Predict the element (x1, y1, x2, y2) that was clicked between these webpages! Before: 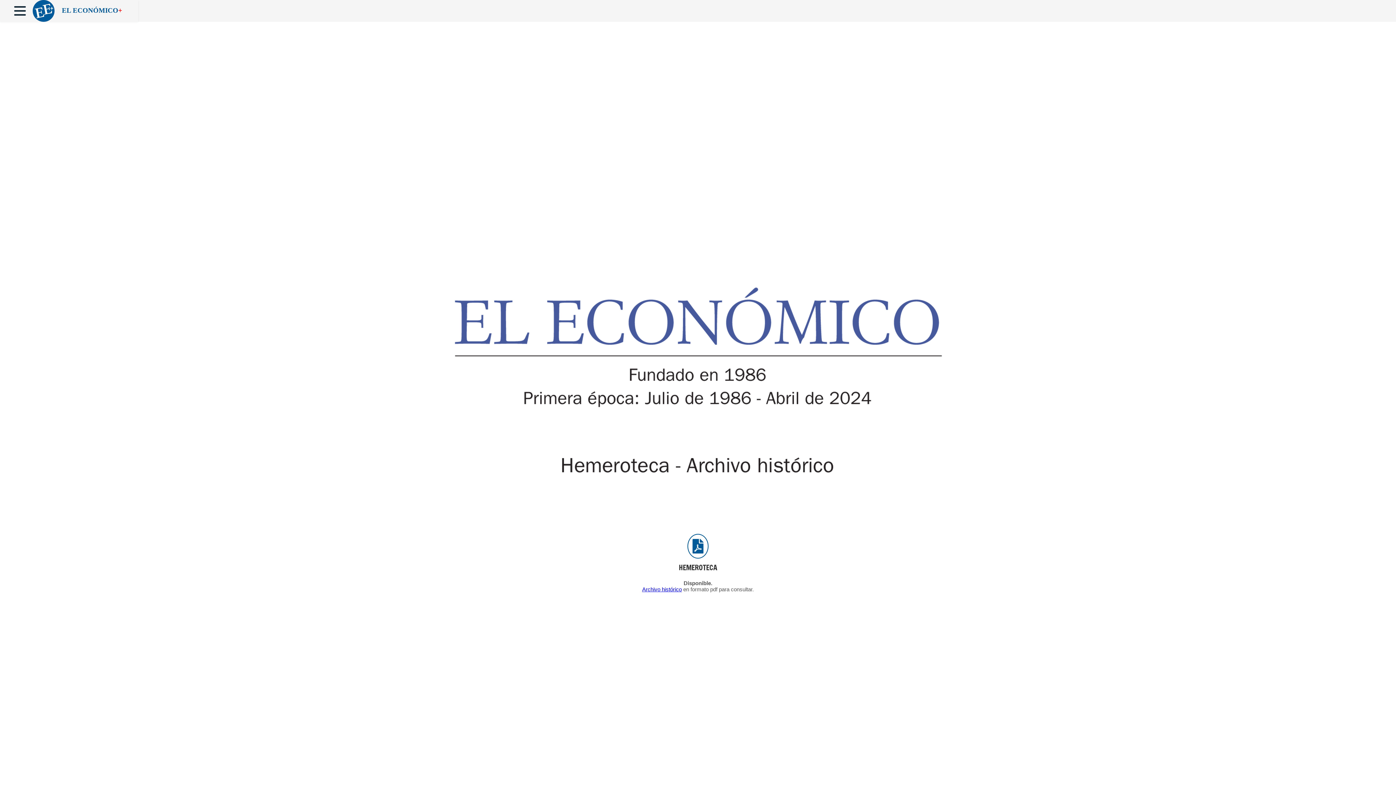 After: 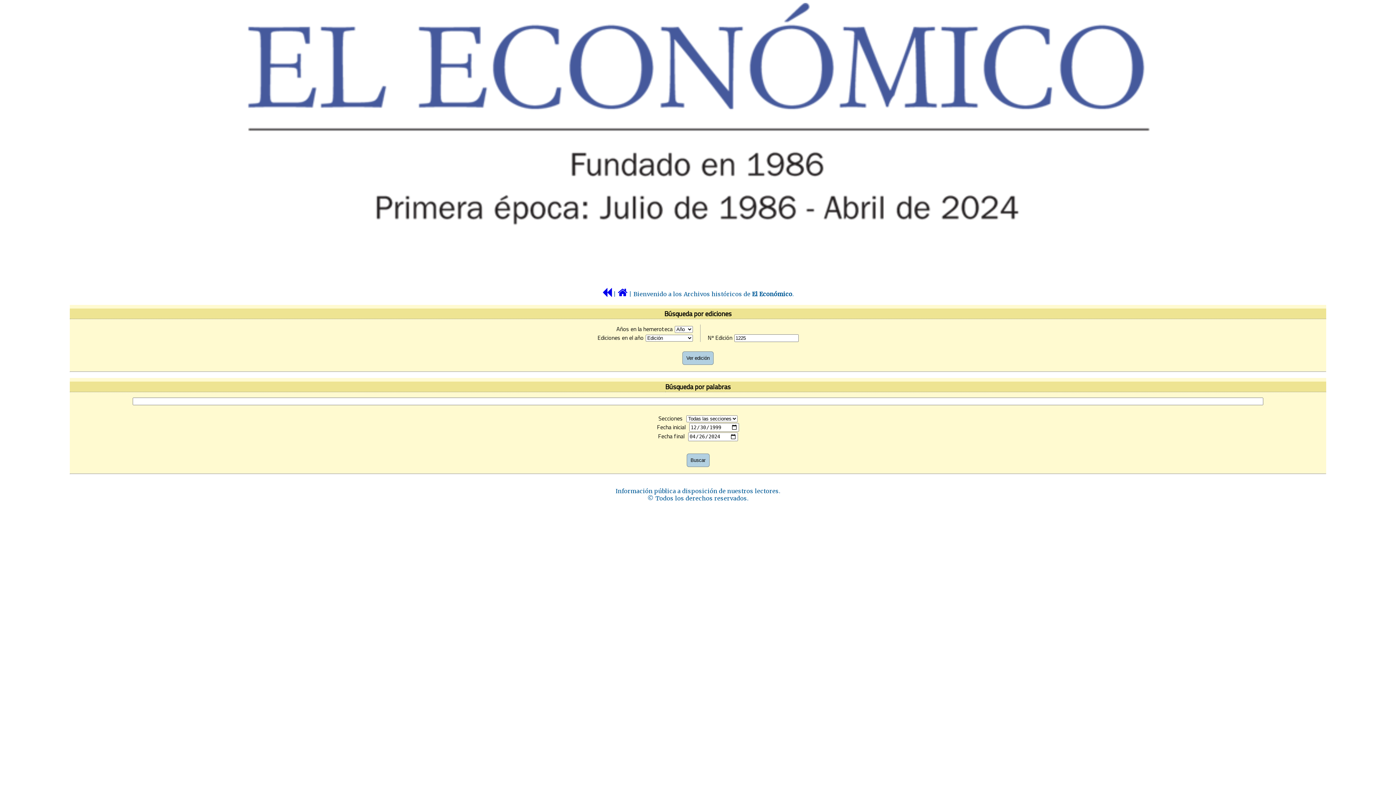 Action: bbox: (642, 586, 682, 592) label: Archivo histórico